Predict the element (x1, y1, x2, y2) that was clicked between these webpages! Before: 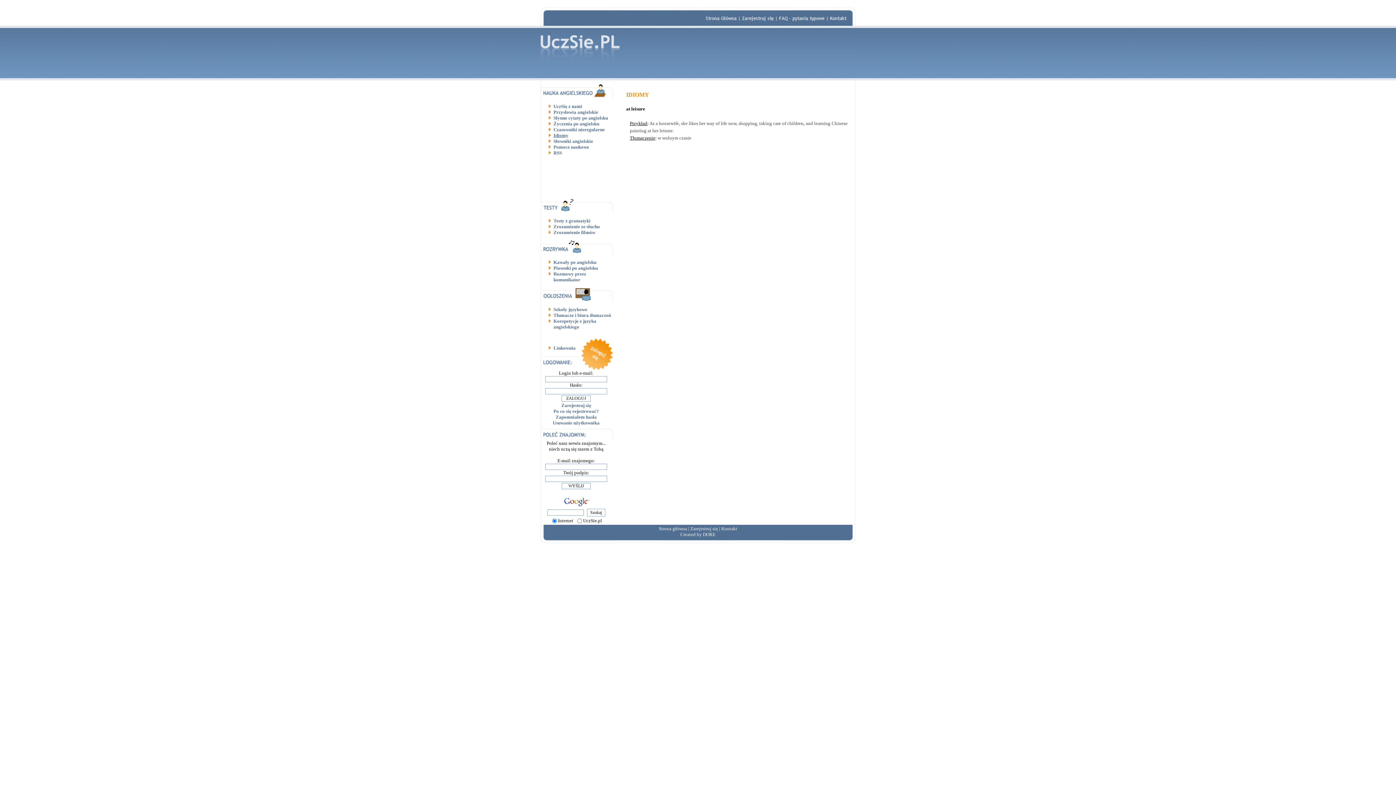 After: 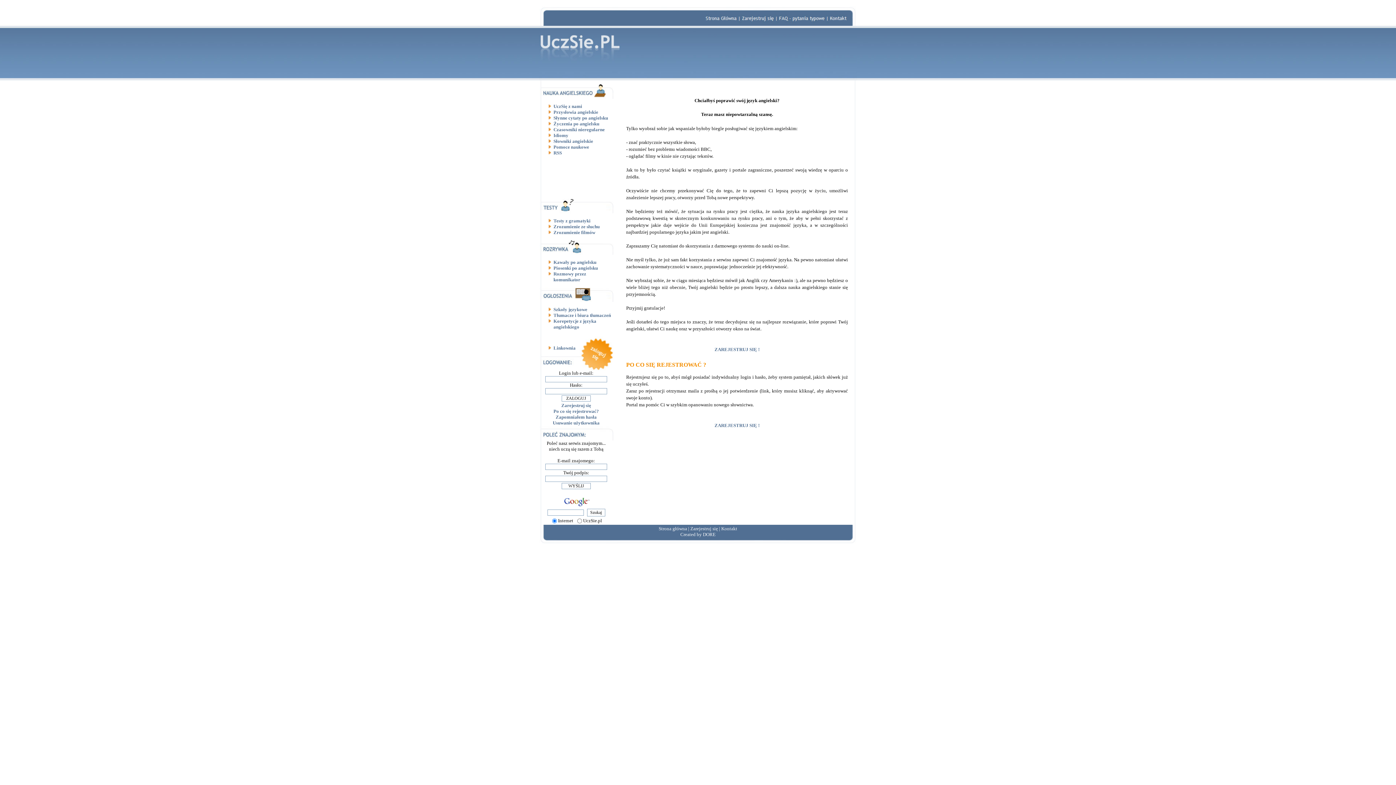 Action: label: UczSię z nami bbox: (553, 103, 582, 109)